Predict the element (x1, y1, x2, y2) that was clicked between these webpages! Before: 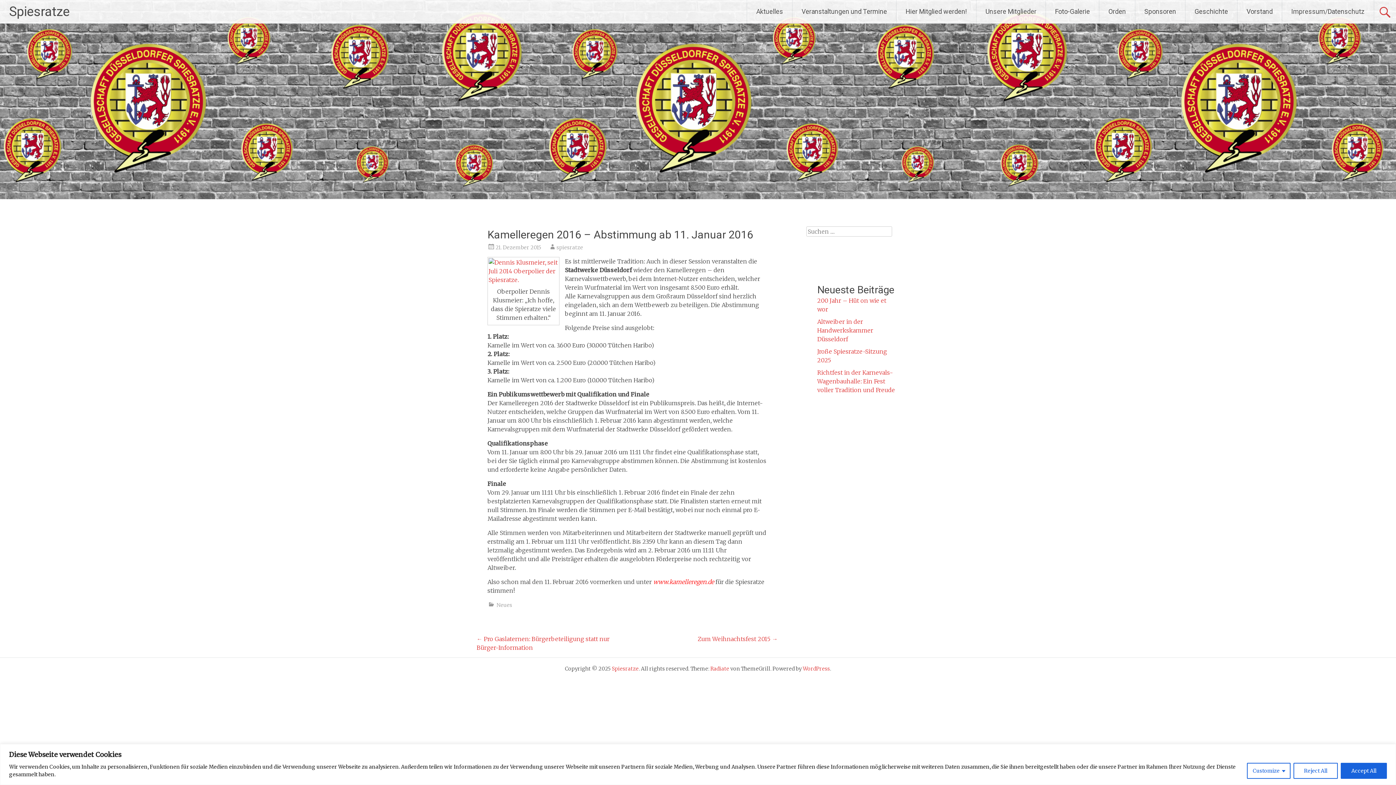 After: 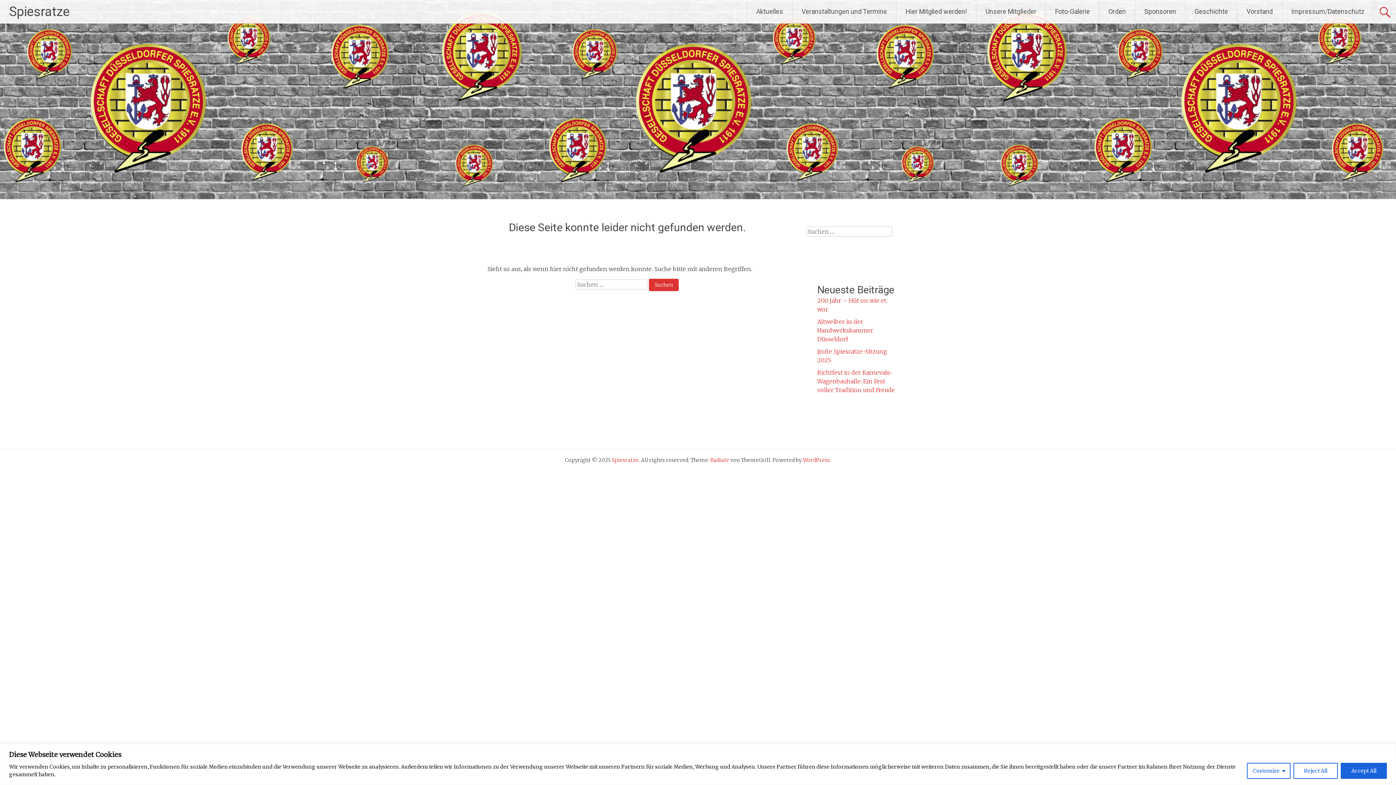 Action: bbox: (488, 258, 559, 284)